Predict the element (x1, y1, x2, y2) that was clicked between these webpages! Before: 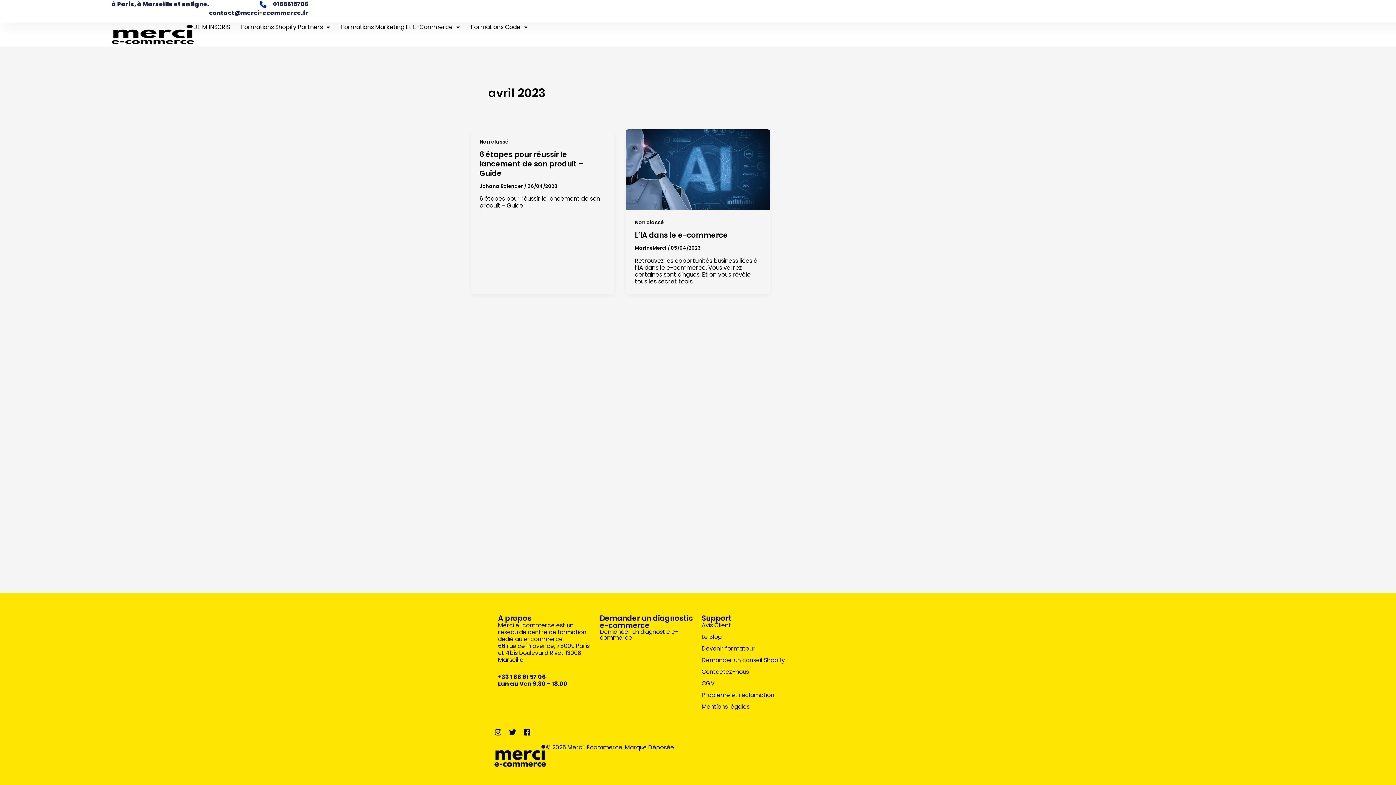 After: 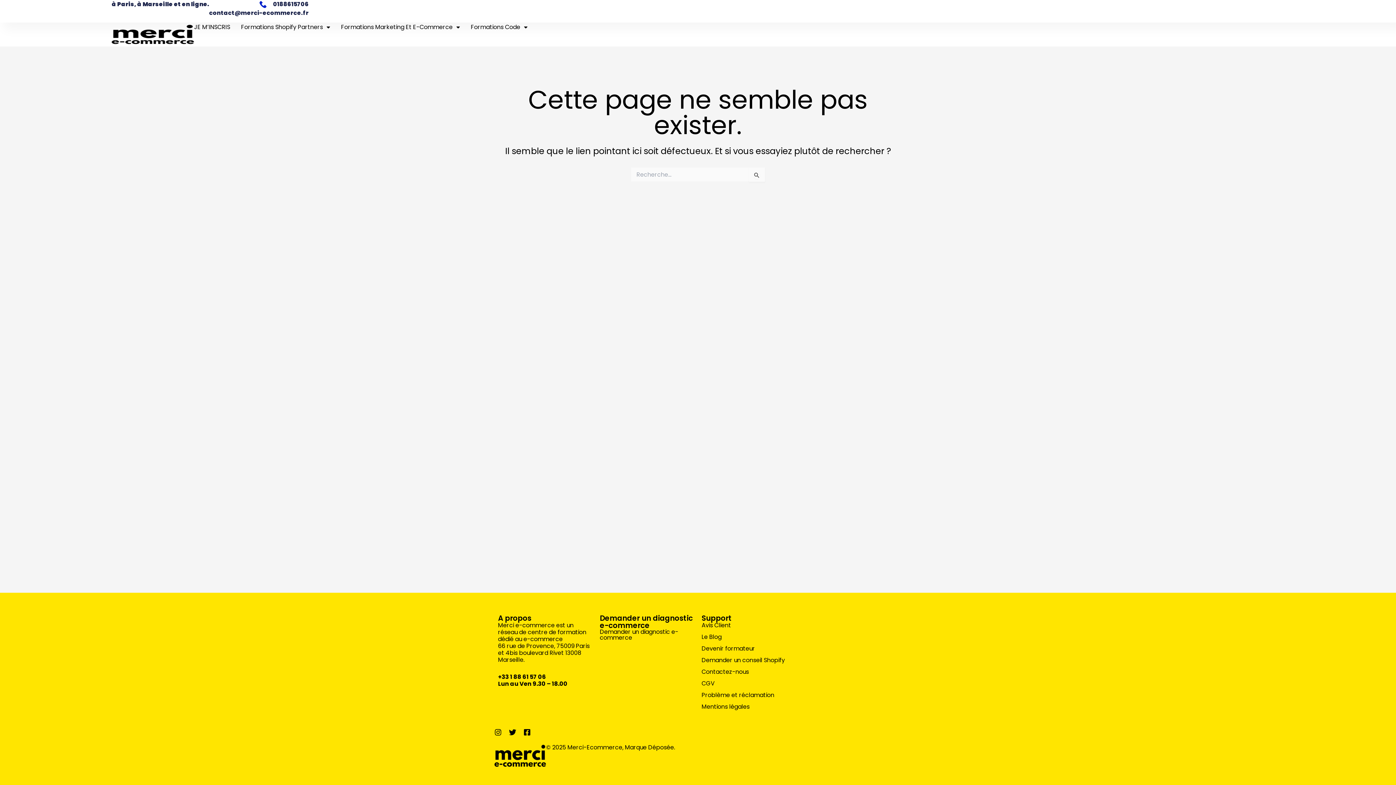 Action: bbox: (701, 645, 796, 652) label: Devenir formateur